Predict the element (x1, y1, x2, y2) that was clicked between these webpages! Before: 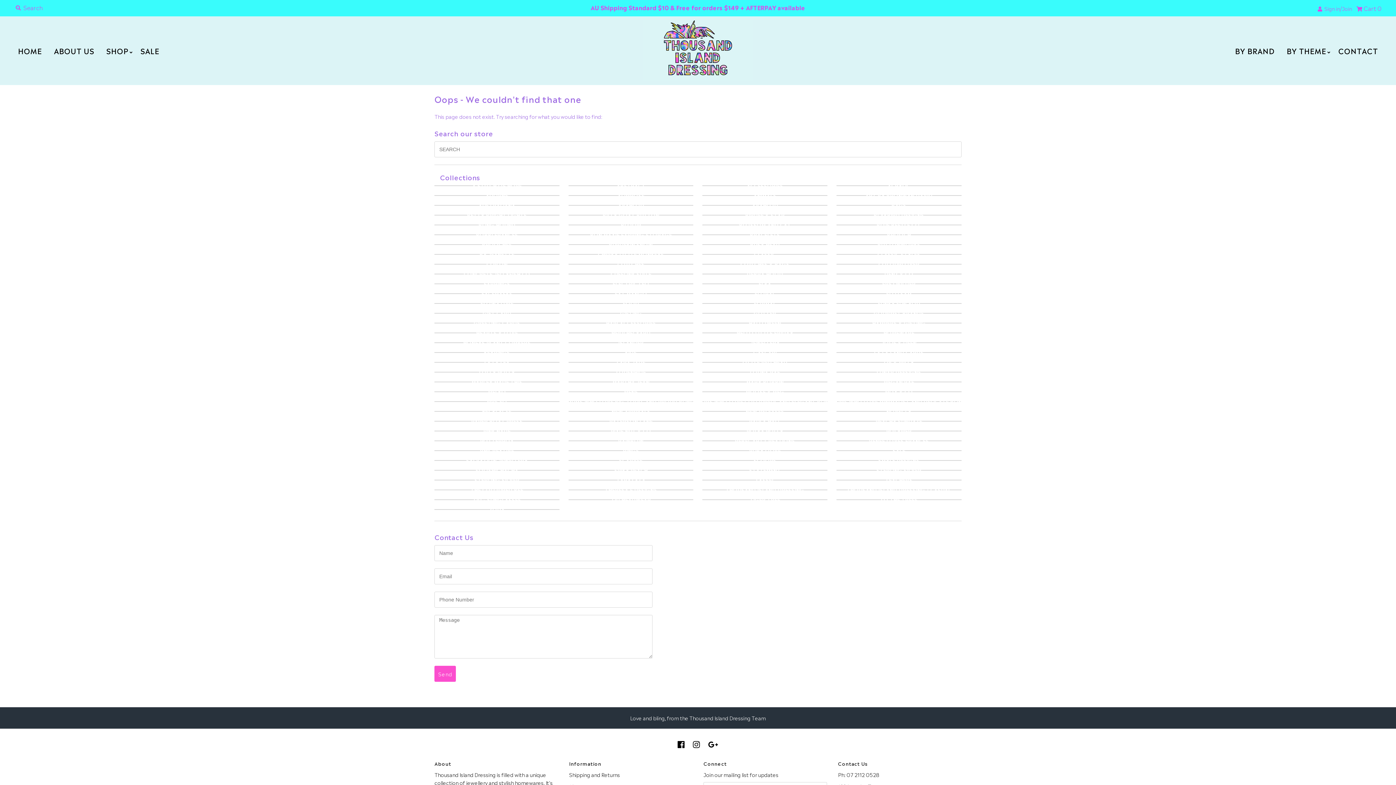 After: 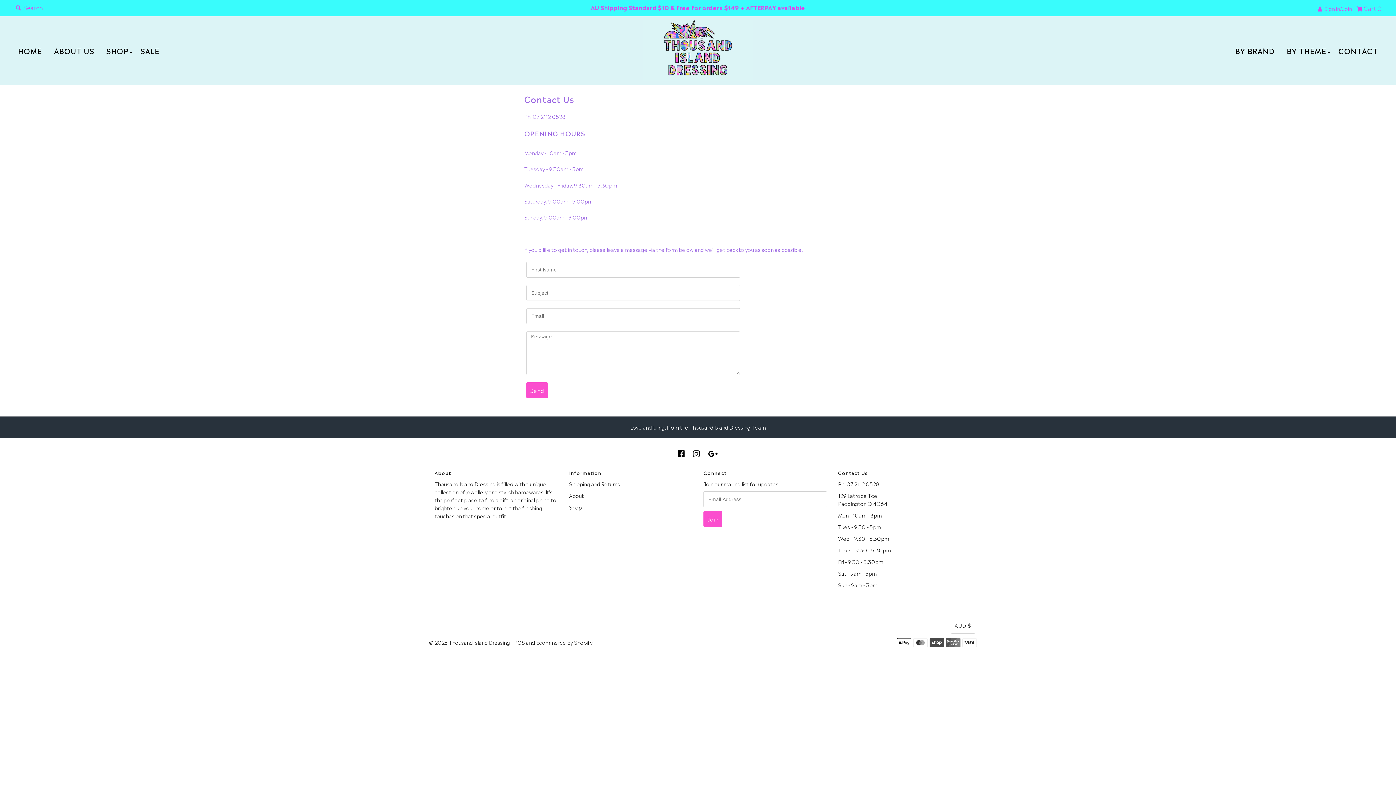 Action: label: CONTACT bbox: (1333, 42, 1383, 58)